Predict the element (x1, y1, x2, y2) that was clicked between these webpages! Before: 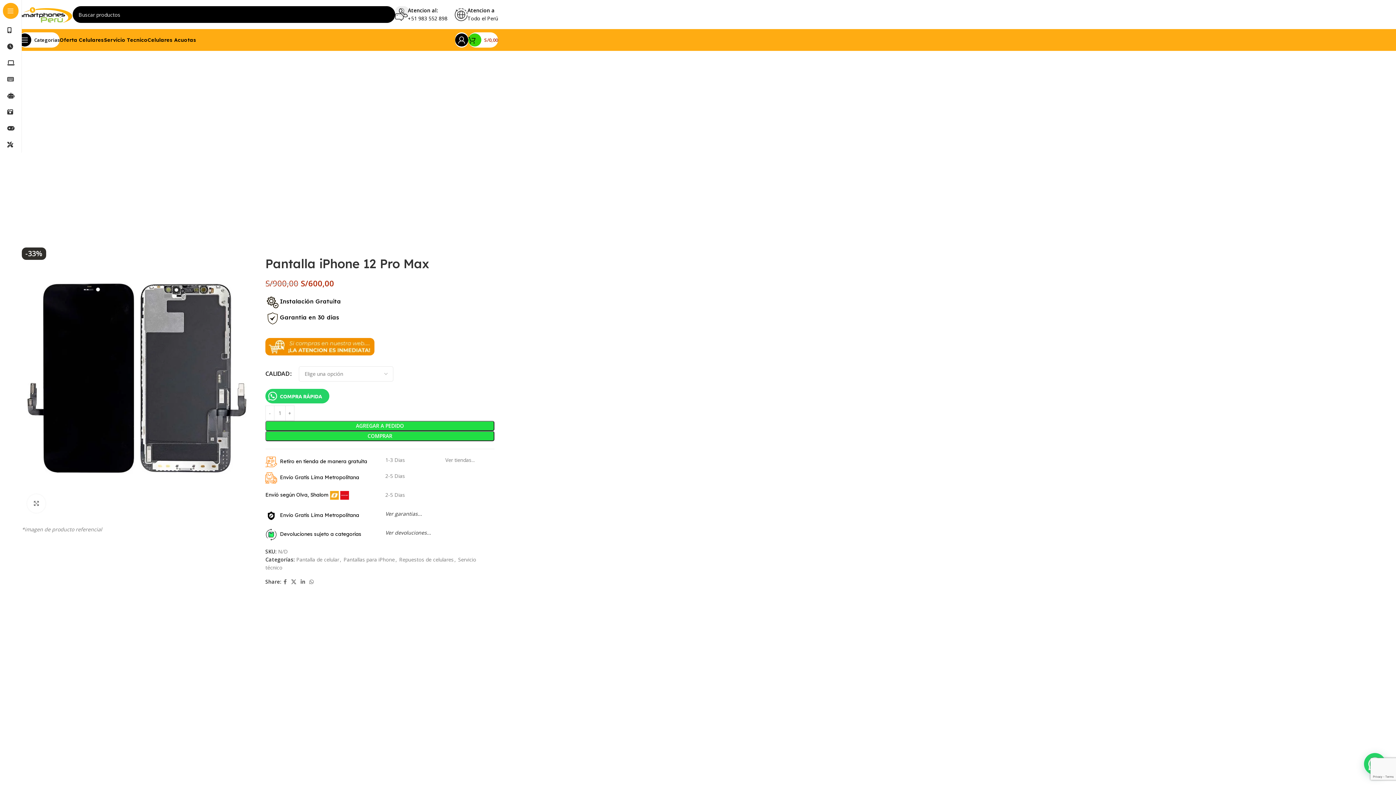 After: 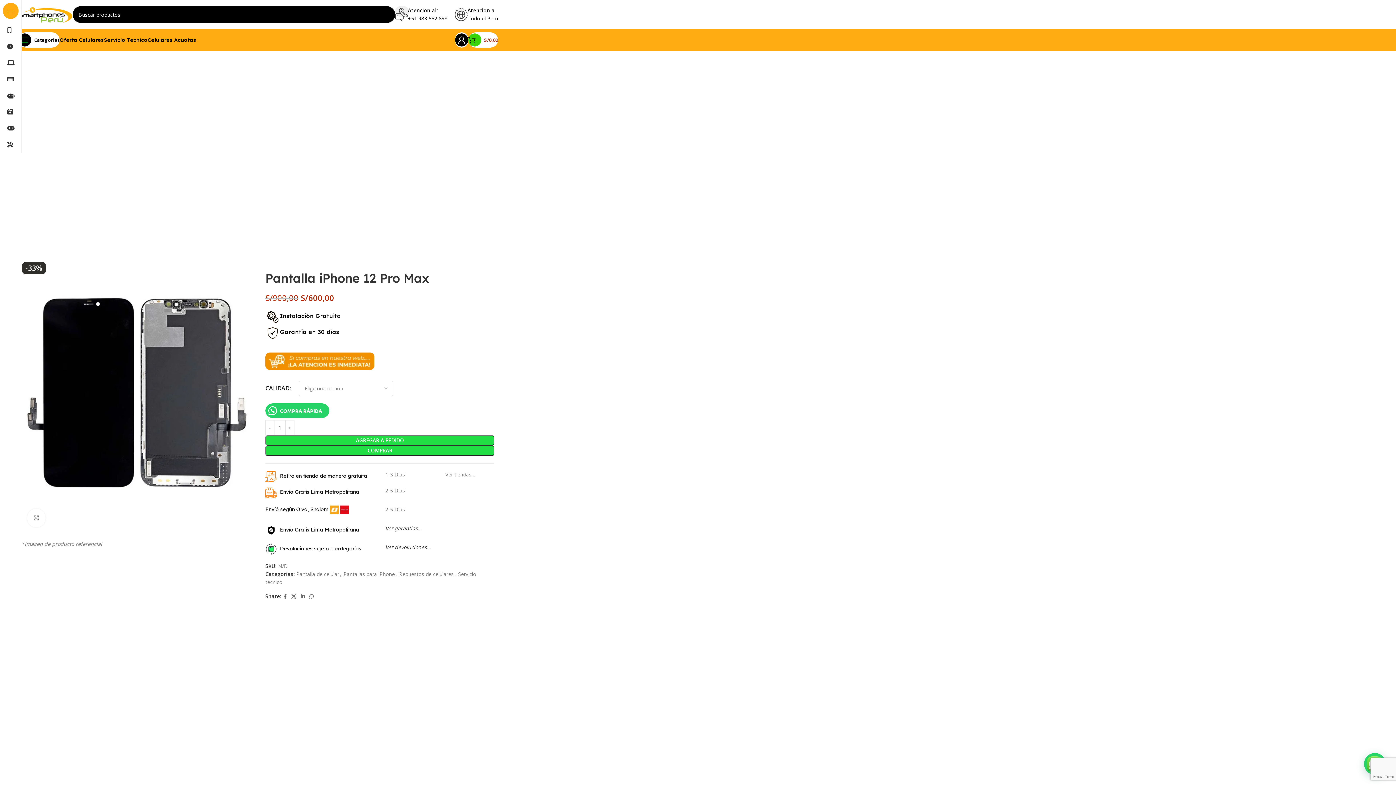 Action: label: Open sticky navigation bbox: (18, 32, 59, 47)